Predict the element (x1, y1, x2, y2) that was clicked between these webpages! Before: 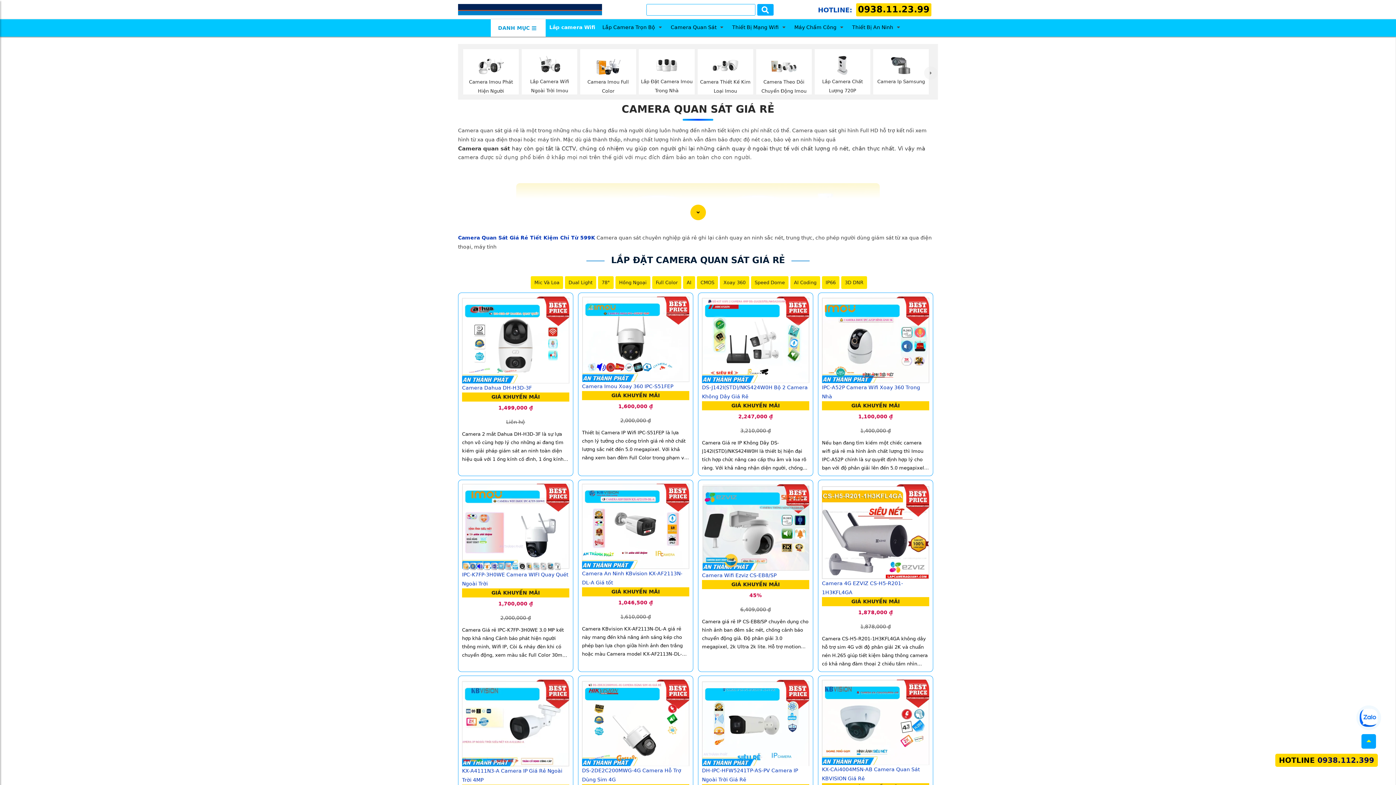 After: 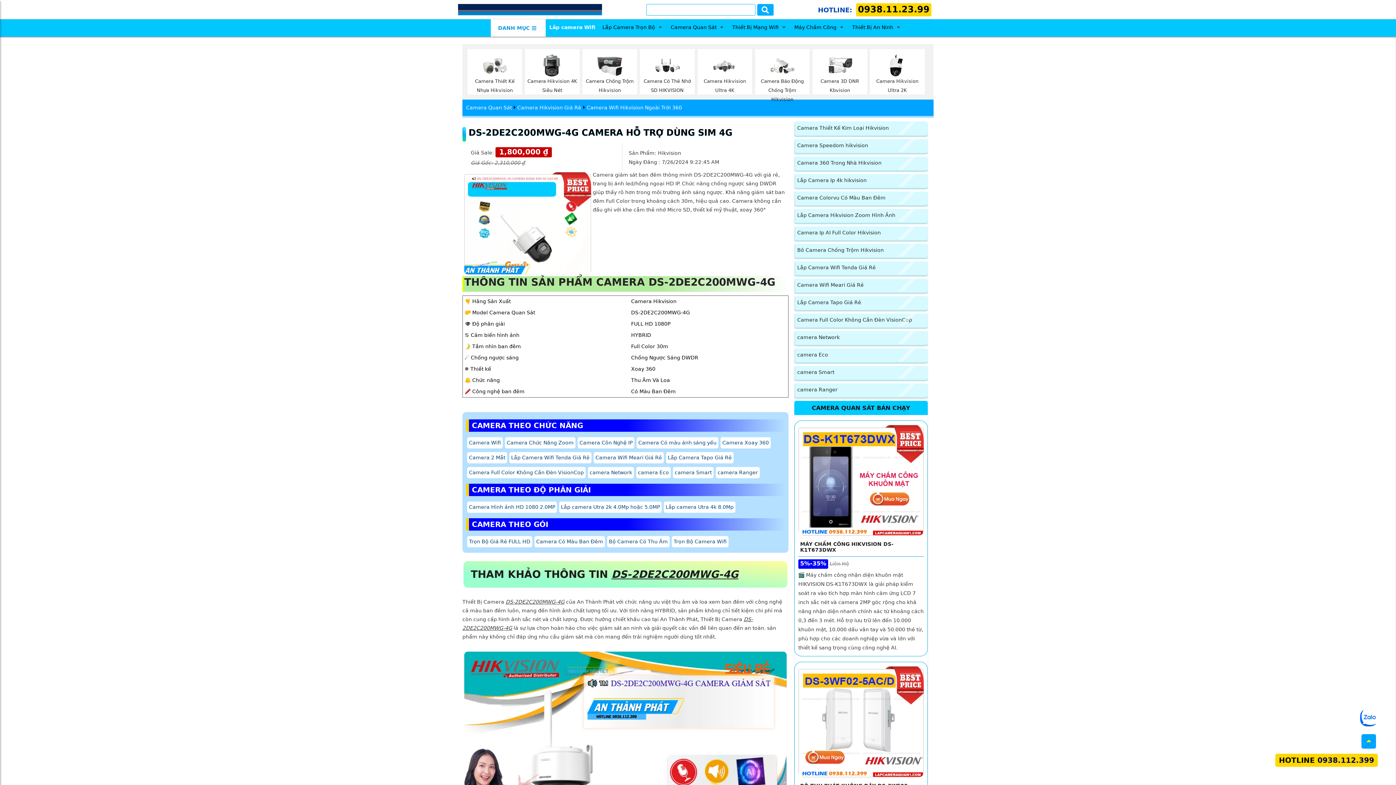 Action: label:  DS-2DE2C200MWG-4G Camera Hỗ Trợ Dùng Sim 4G bbox: (582, 719, 689, 782)